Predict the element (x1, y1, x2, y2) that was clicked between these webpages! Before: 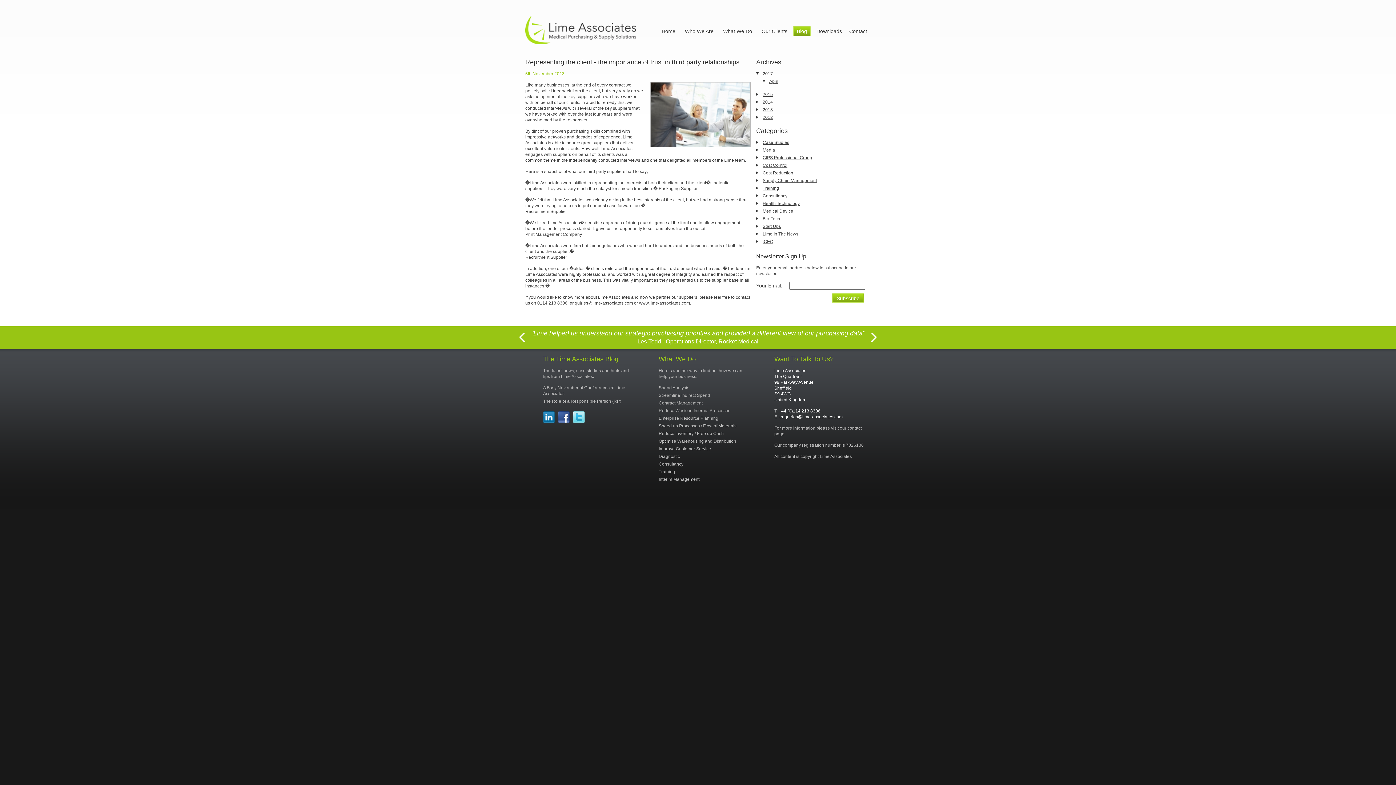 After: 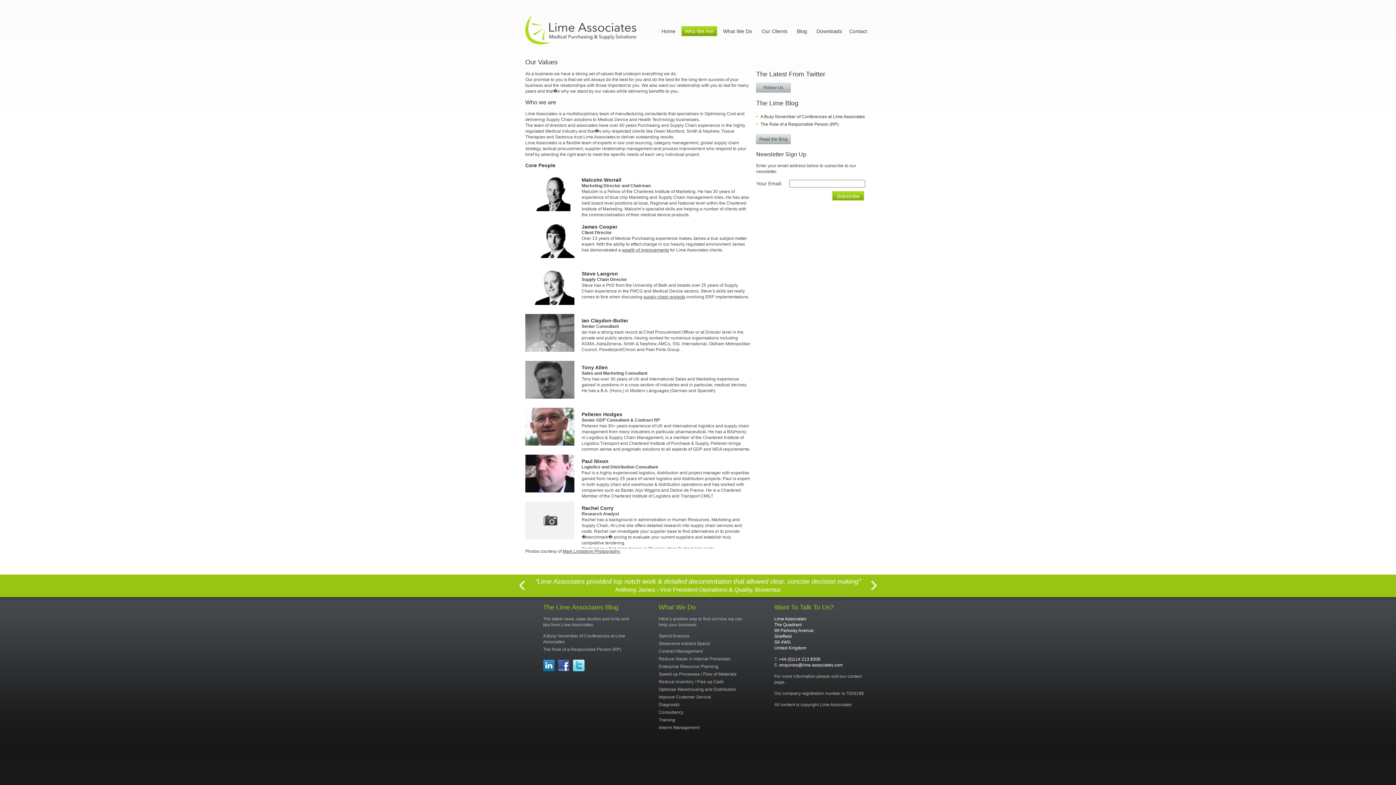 Action: bbox: (681, 26, 717, 36) label: Who We Are